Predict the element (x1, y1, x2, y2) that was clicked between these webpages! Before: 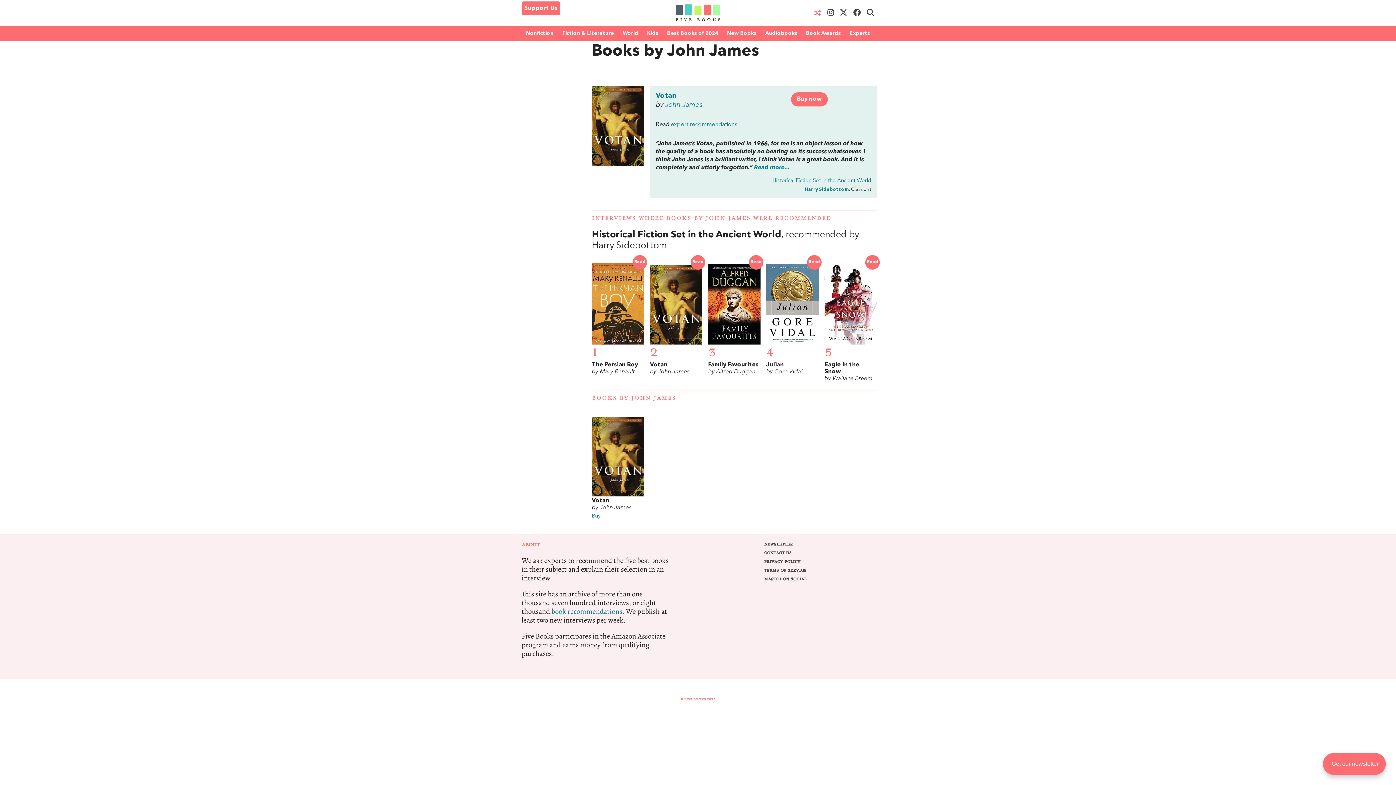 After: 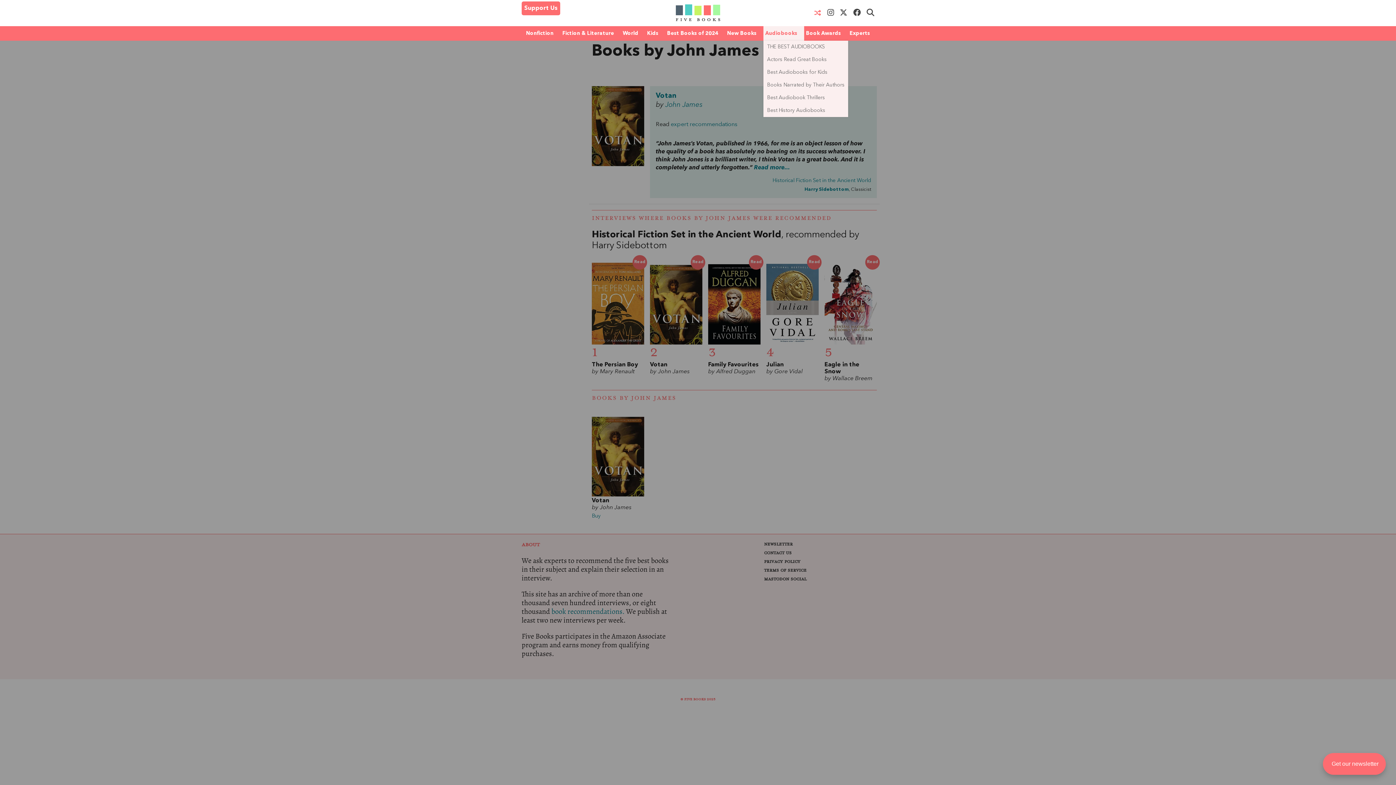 Action: bbox: (763, 26, 804, 40) label: Audiobooks